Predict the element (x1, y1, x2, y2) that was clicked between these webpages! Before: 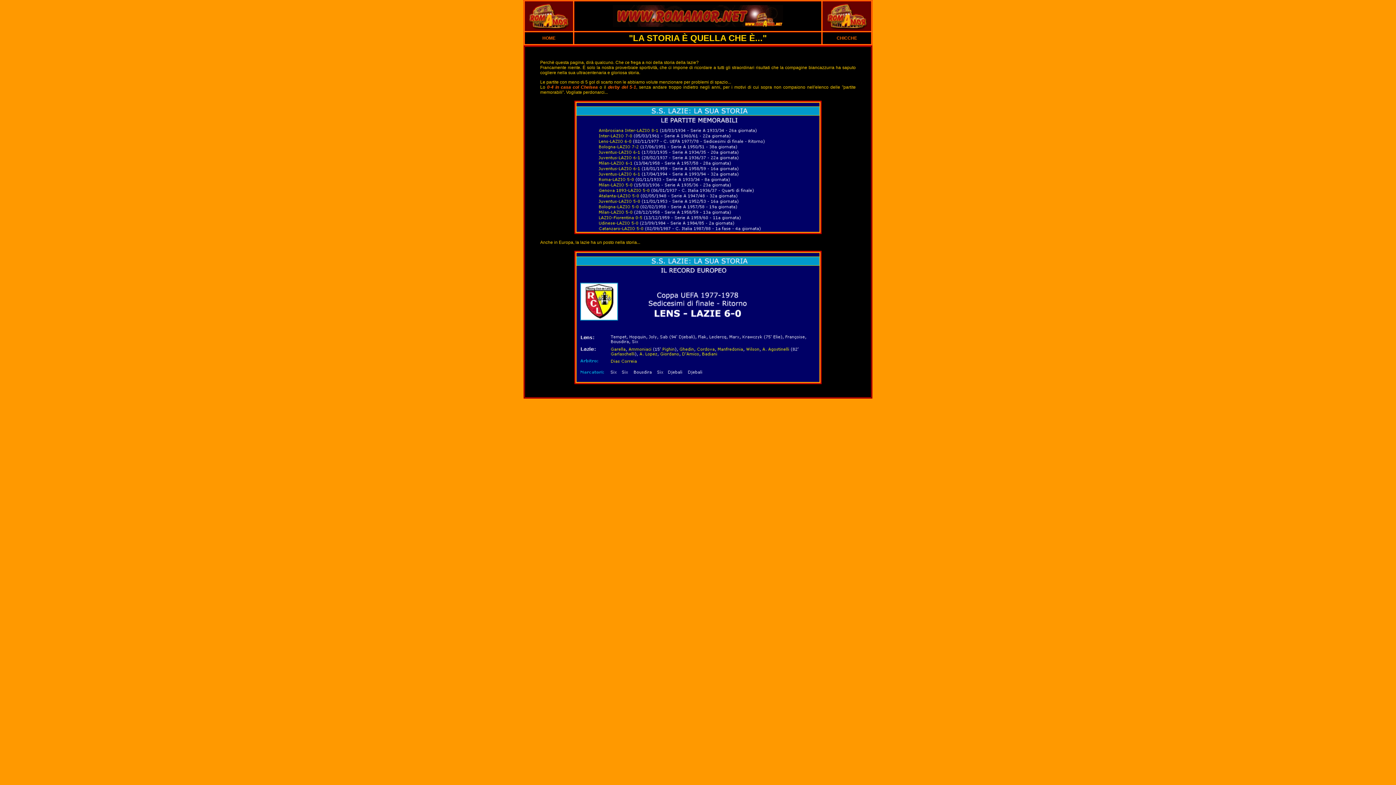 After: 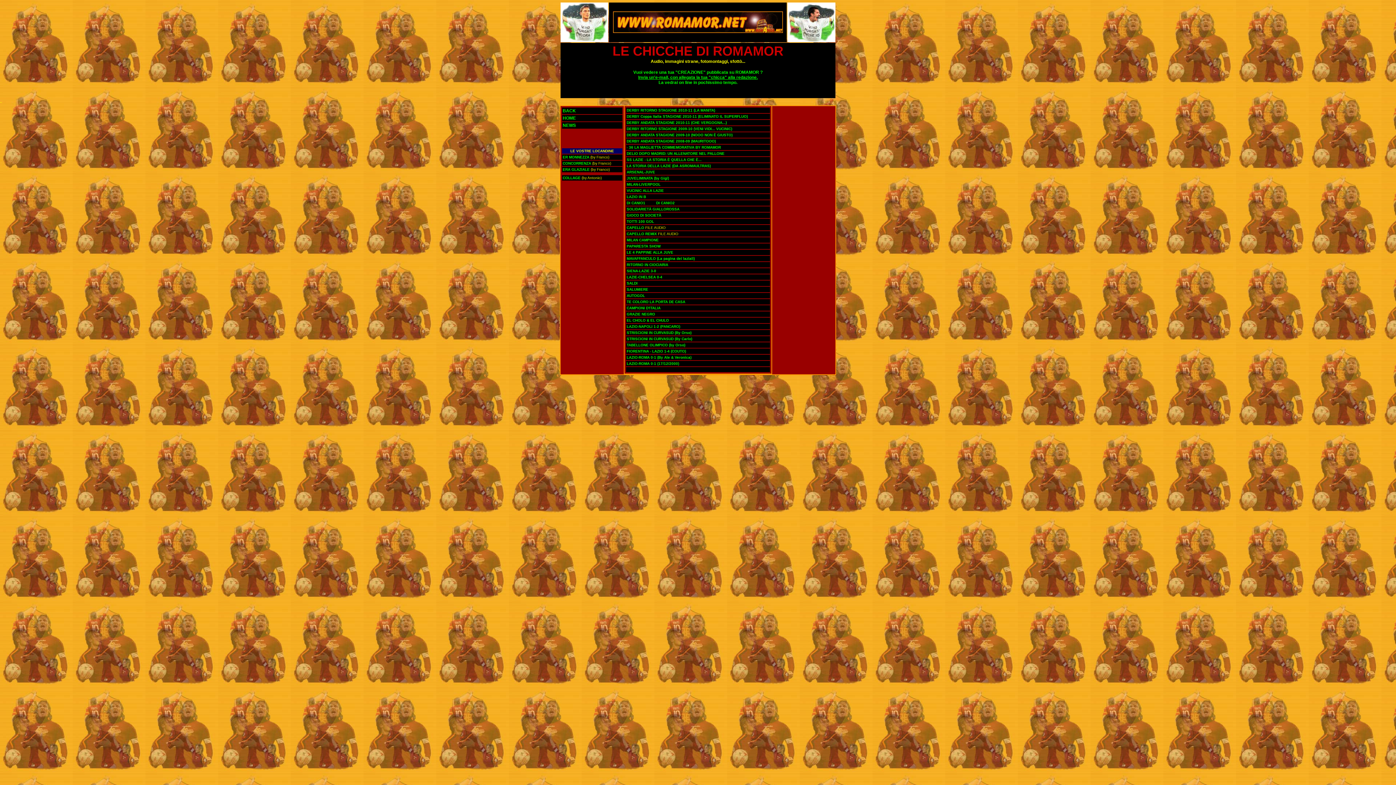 Action: bbox: (836, 35, 857, 40) label: CHICCHE